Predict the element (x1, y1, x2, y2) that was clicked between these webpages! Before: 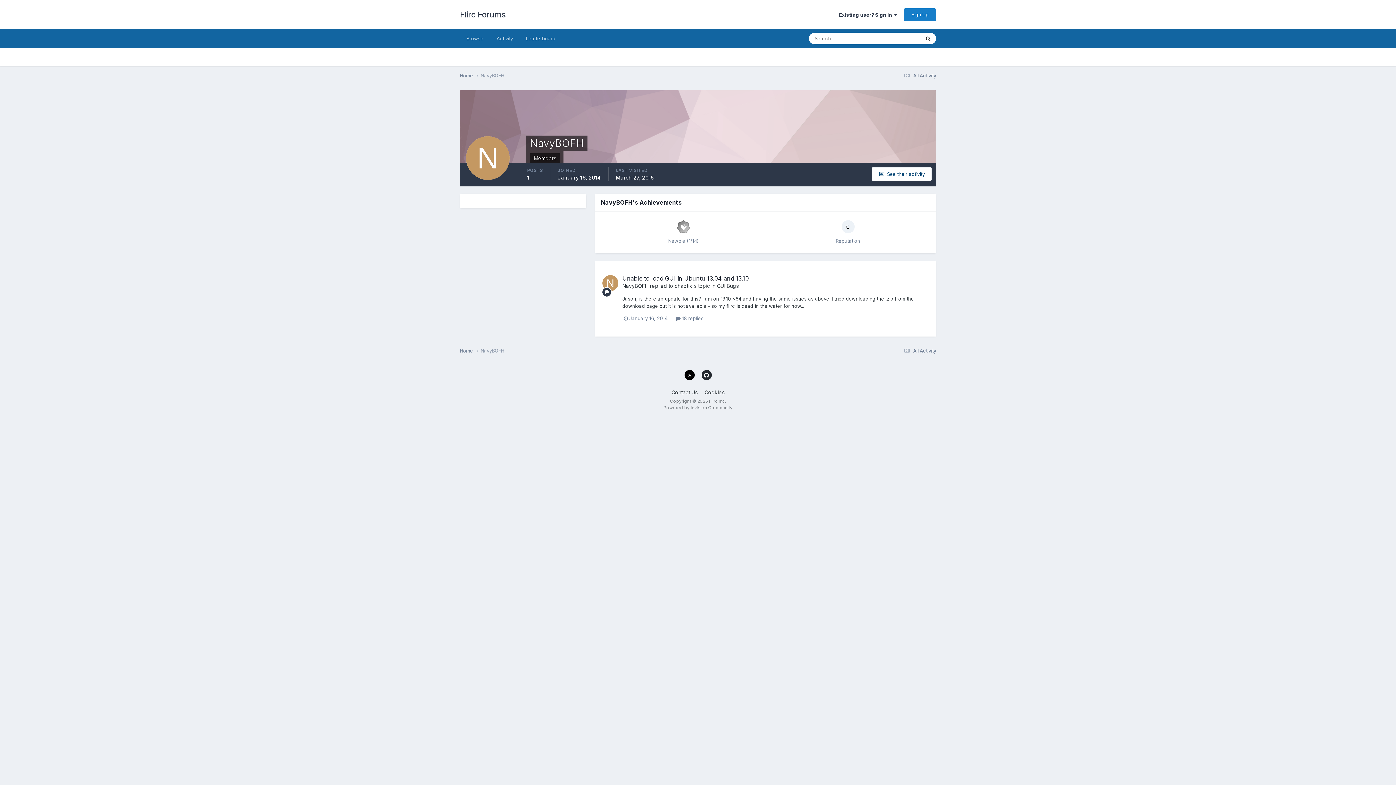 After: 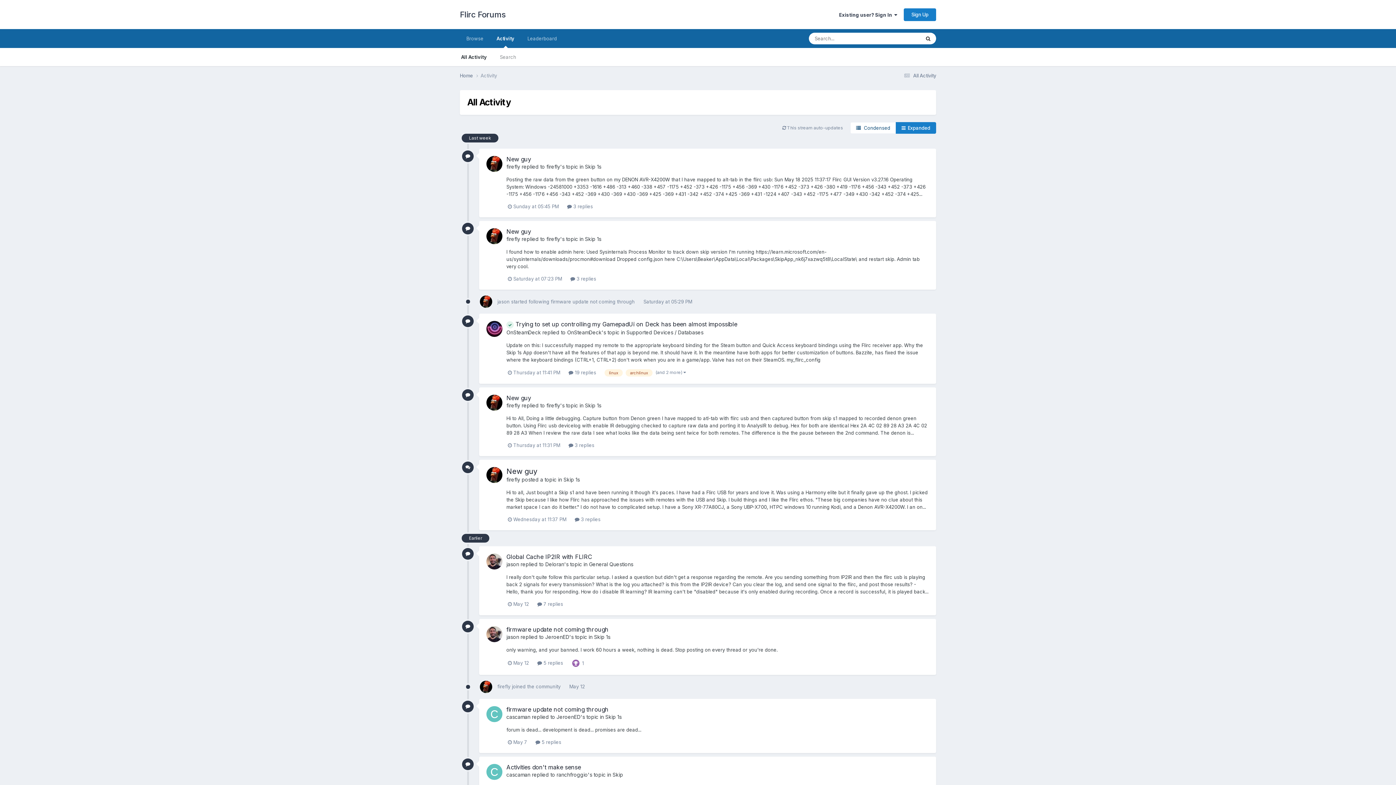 Action: label:  All Activity bbox: (902, 347, 936, 353)